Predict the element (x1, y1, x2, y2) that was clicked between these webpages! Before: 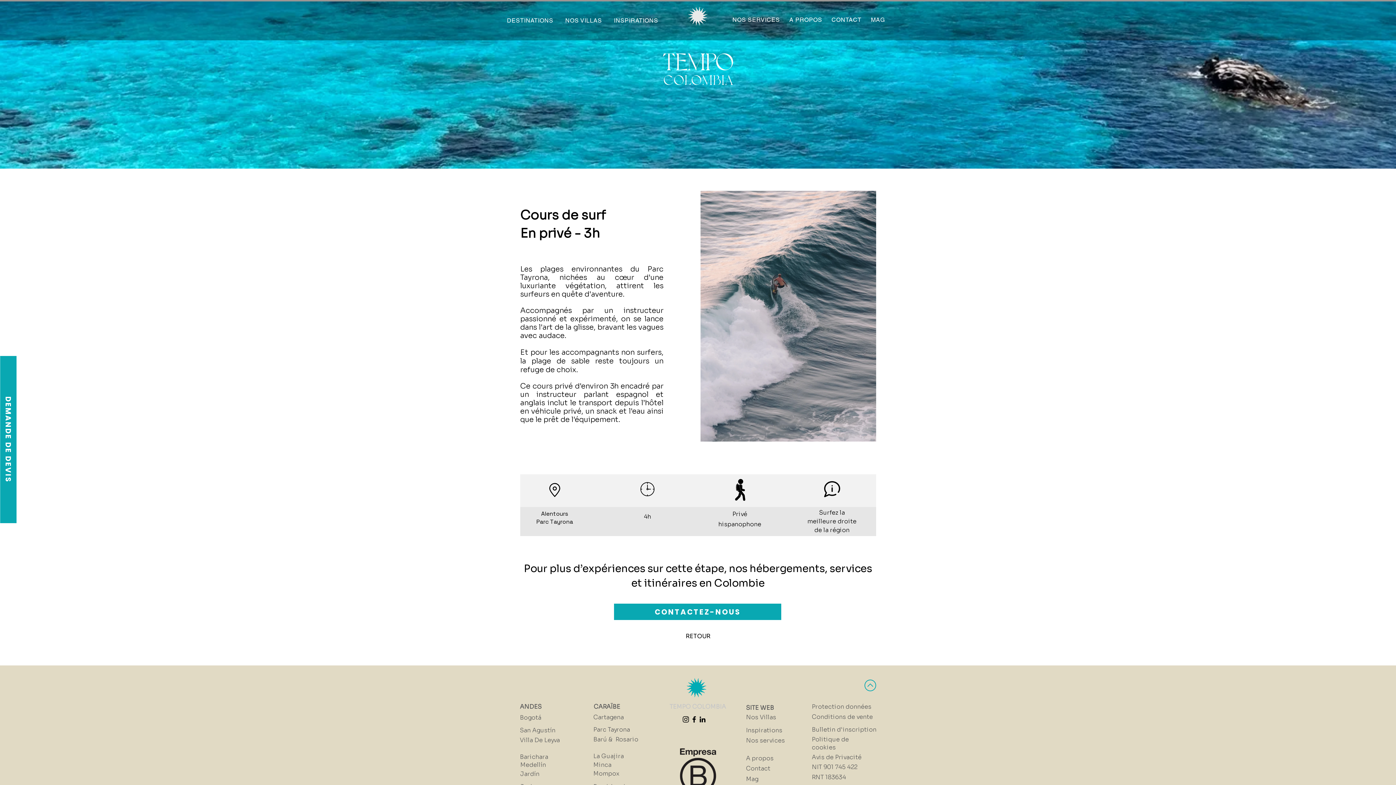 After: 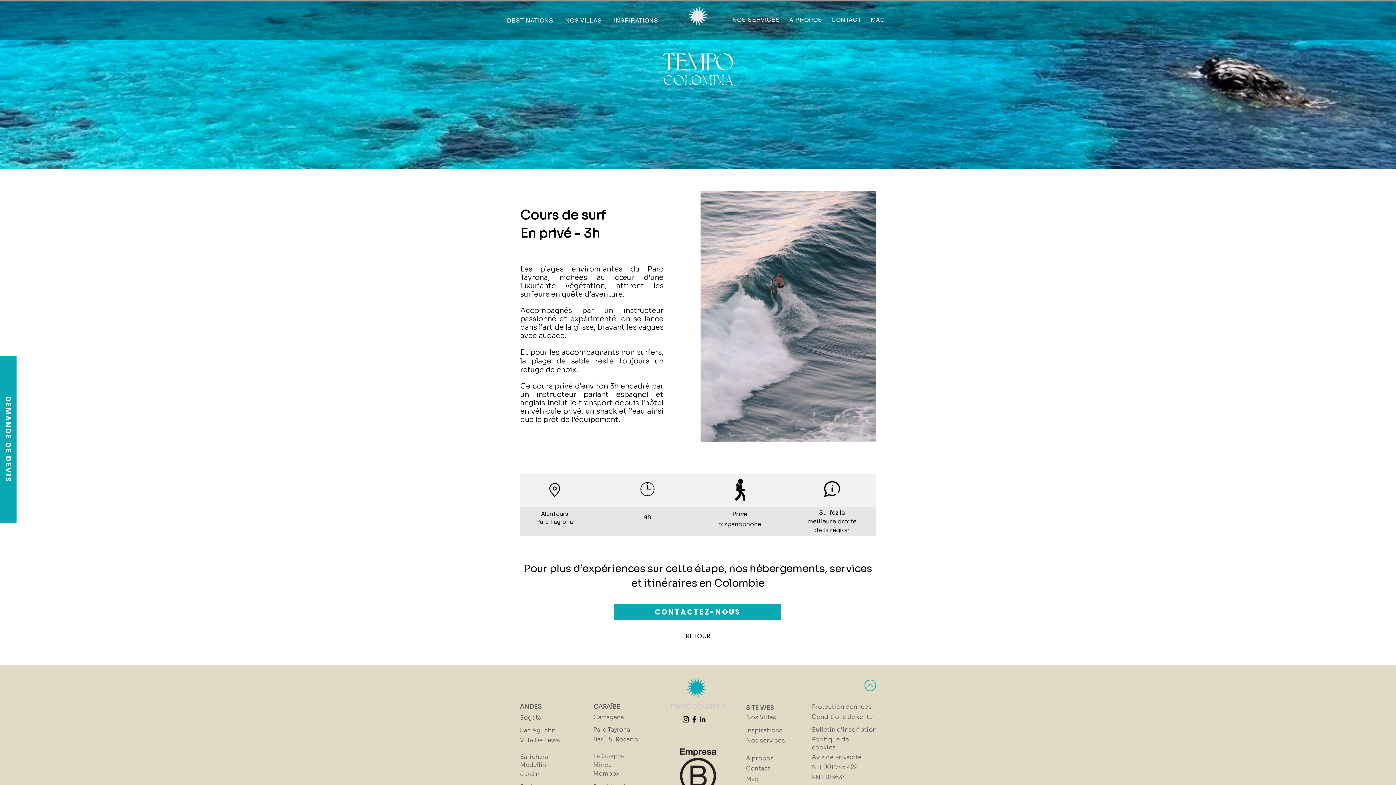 Action: label: Avis de Privacité bbox: (812, 754, 861, 761)